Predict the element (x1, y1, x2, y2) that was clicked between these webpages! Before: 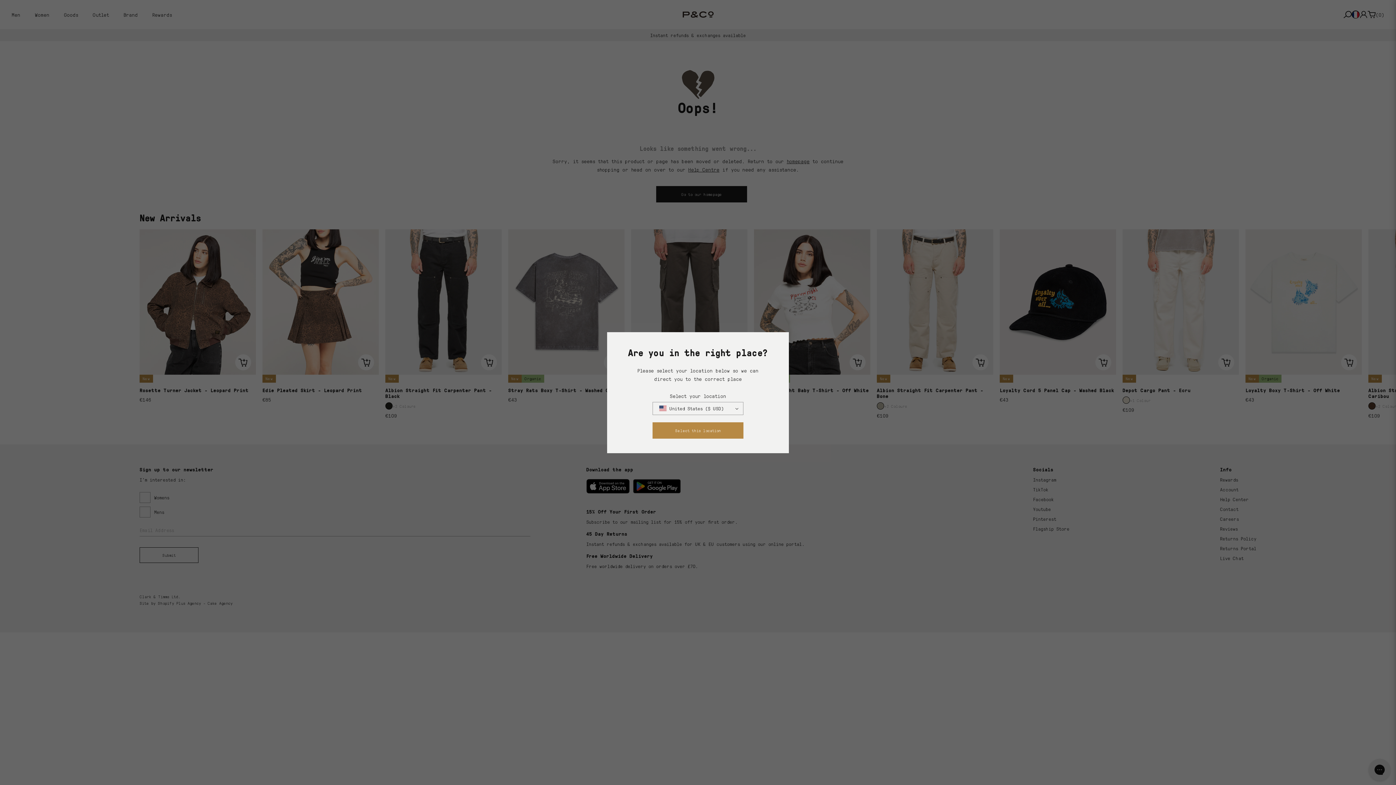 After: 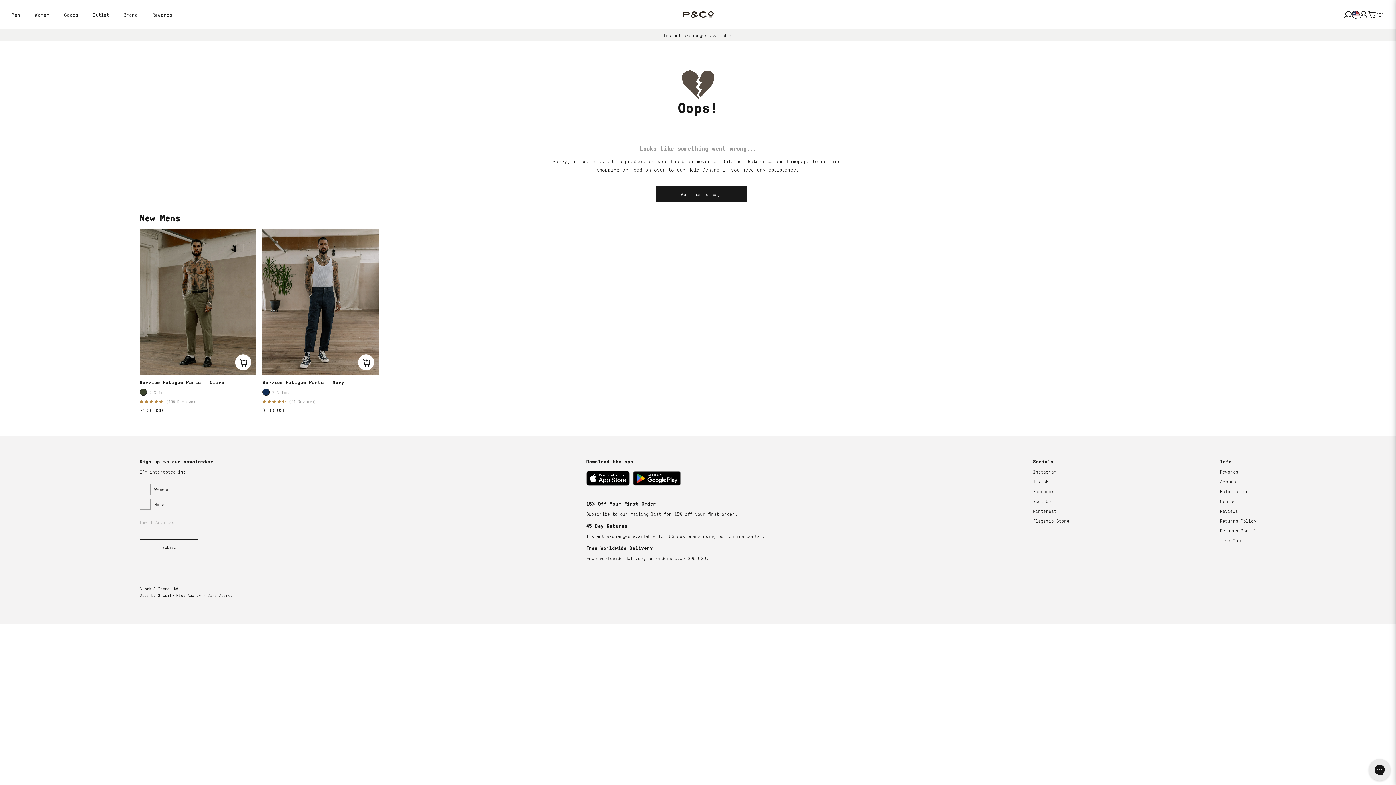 Action: label: Select this location bbox: (652, 422, 743, 438)